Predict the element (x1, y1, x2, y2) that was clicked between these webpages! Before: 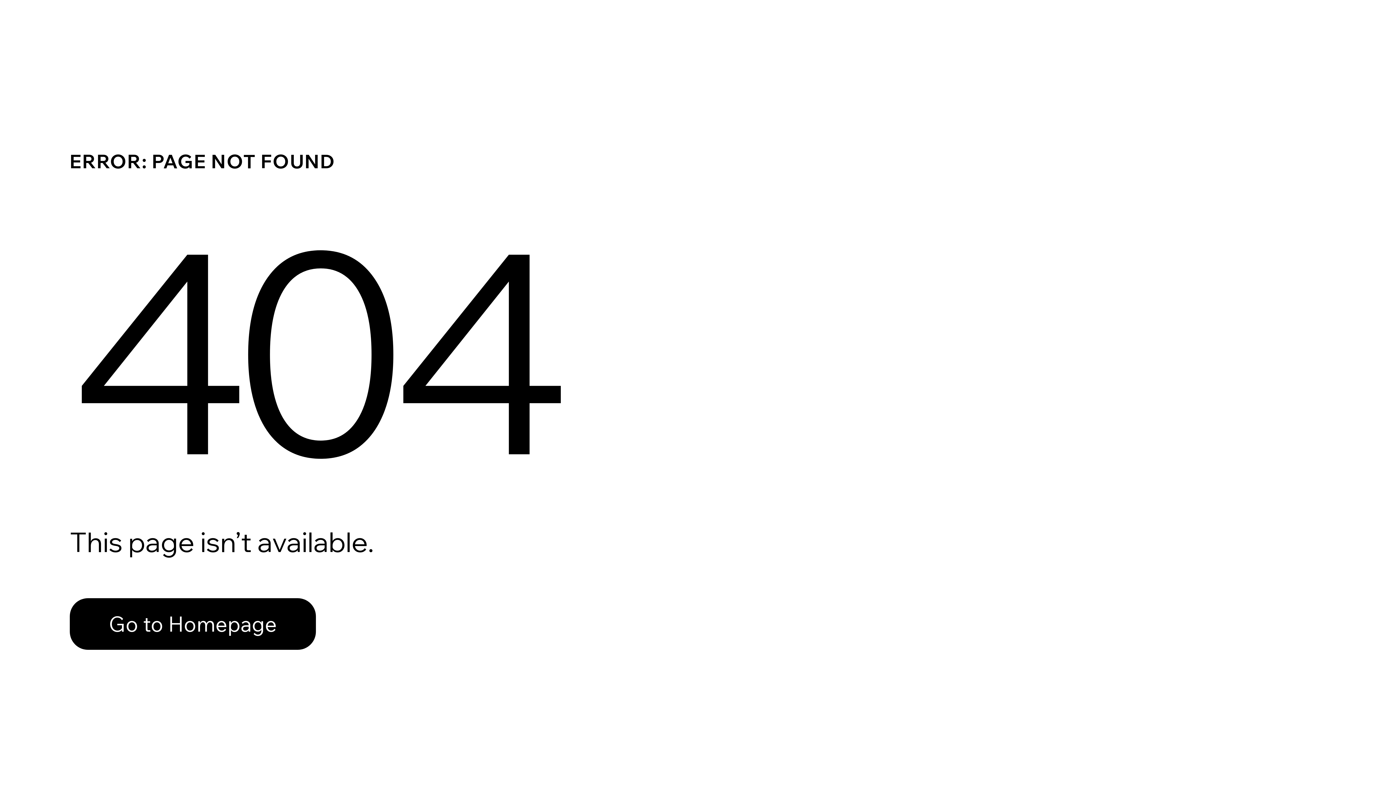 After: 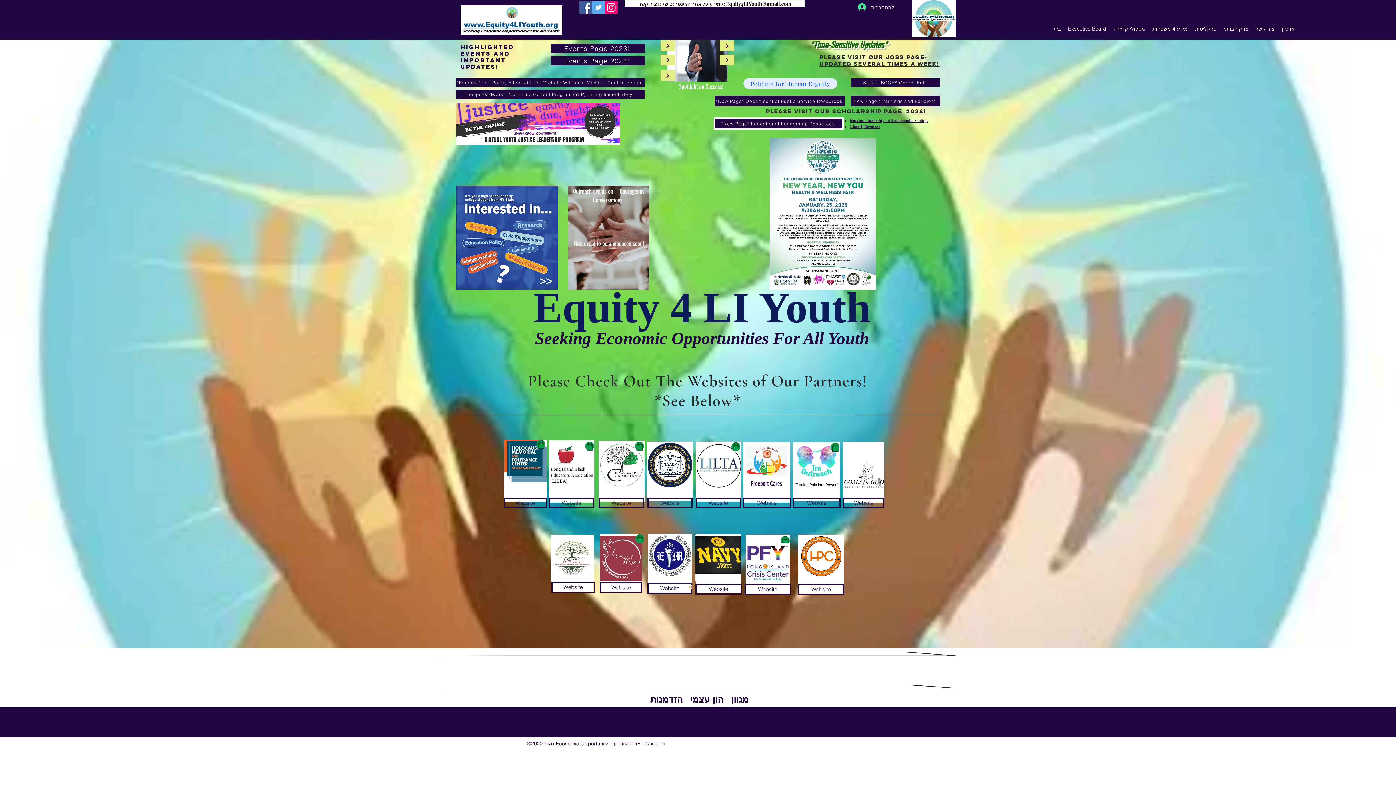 Action: bbox: (69, 582, 768, 659) label: Go to Homepage